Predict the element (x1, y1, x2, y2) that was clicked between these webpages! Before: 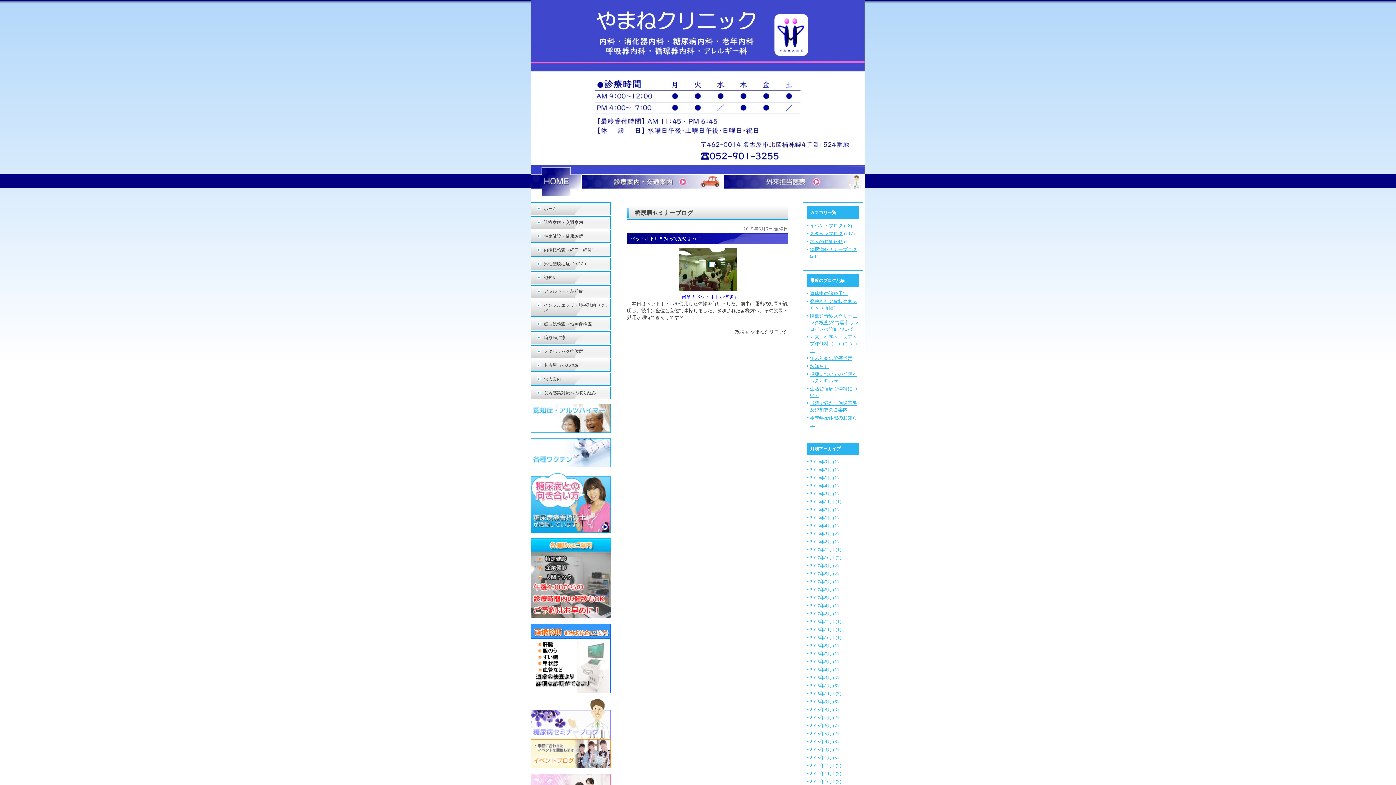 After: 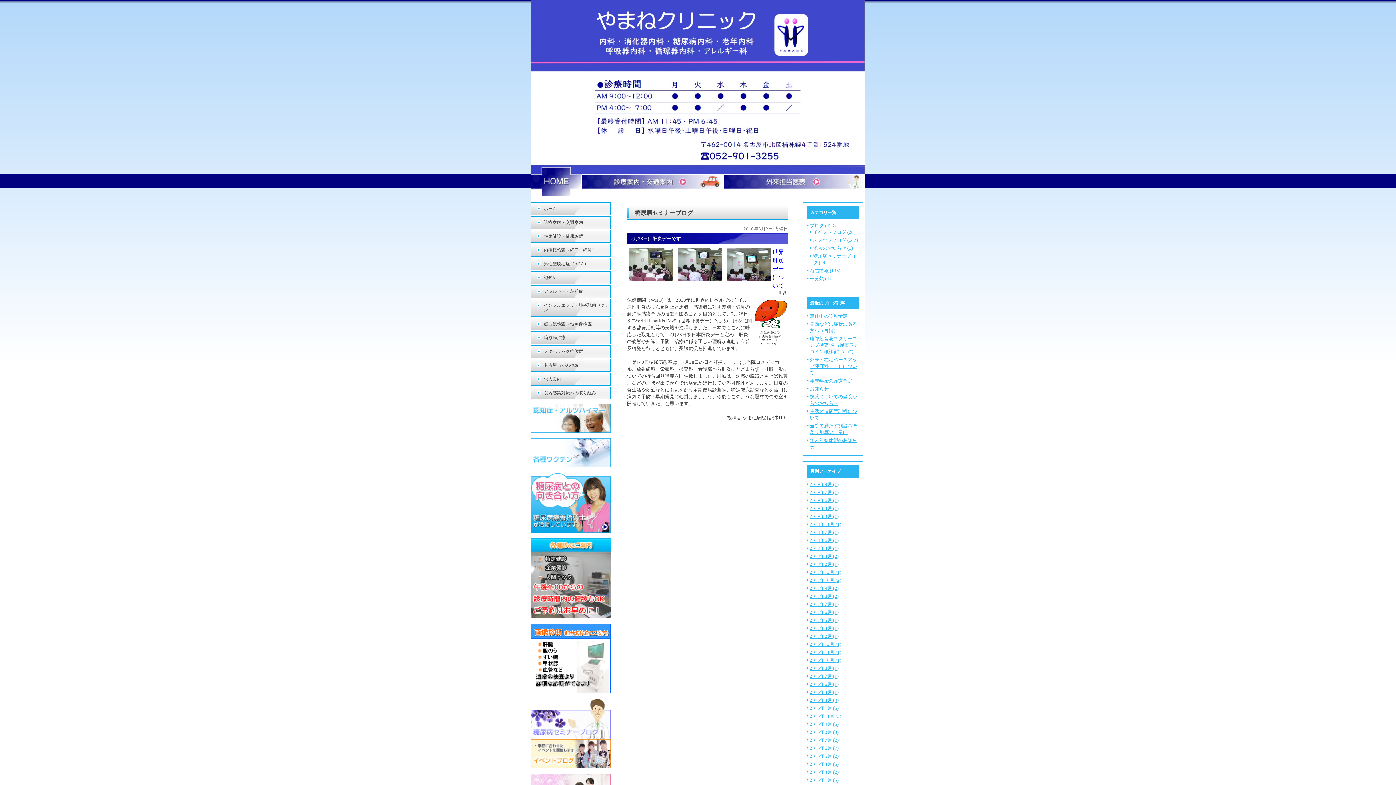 Action: label: 2016年8月 (1) bbox: (810, 643, 838, 648)